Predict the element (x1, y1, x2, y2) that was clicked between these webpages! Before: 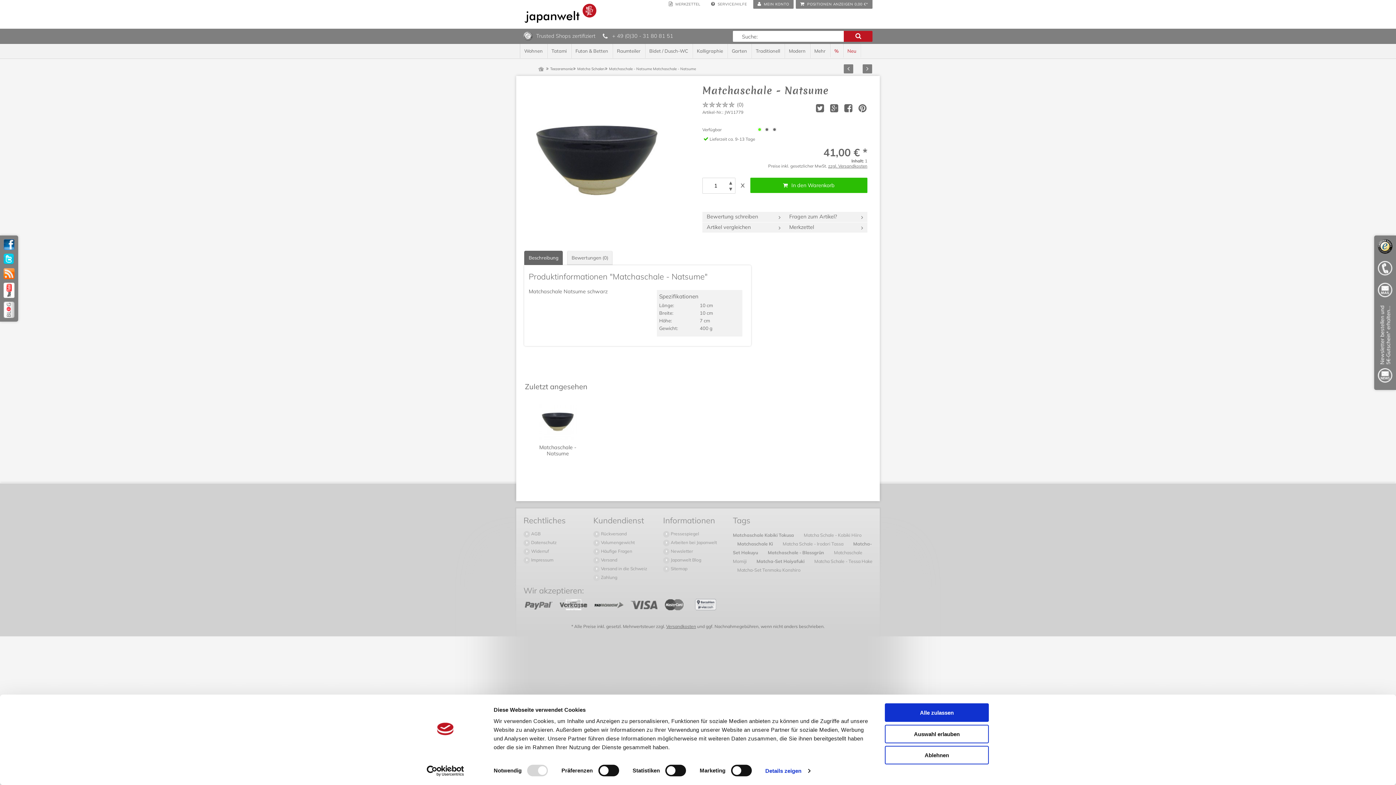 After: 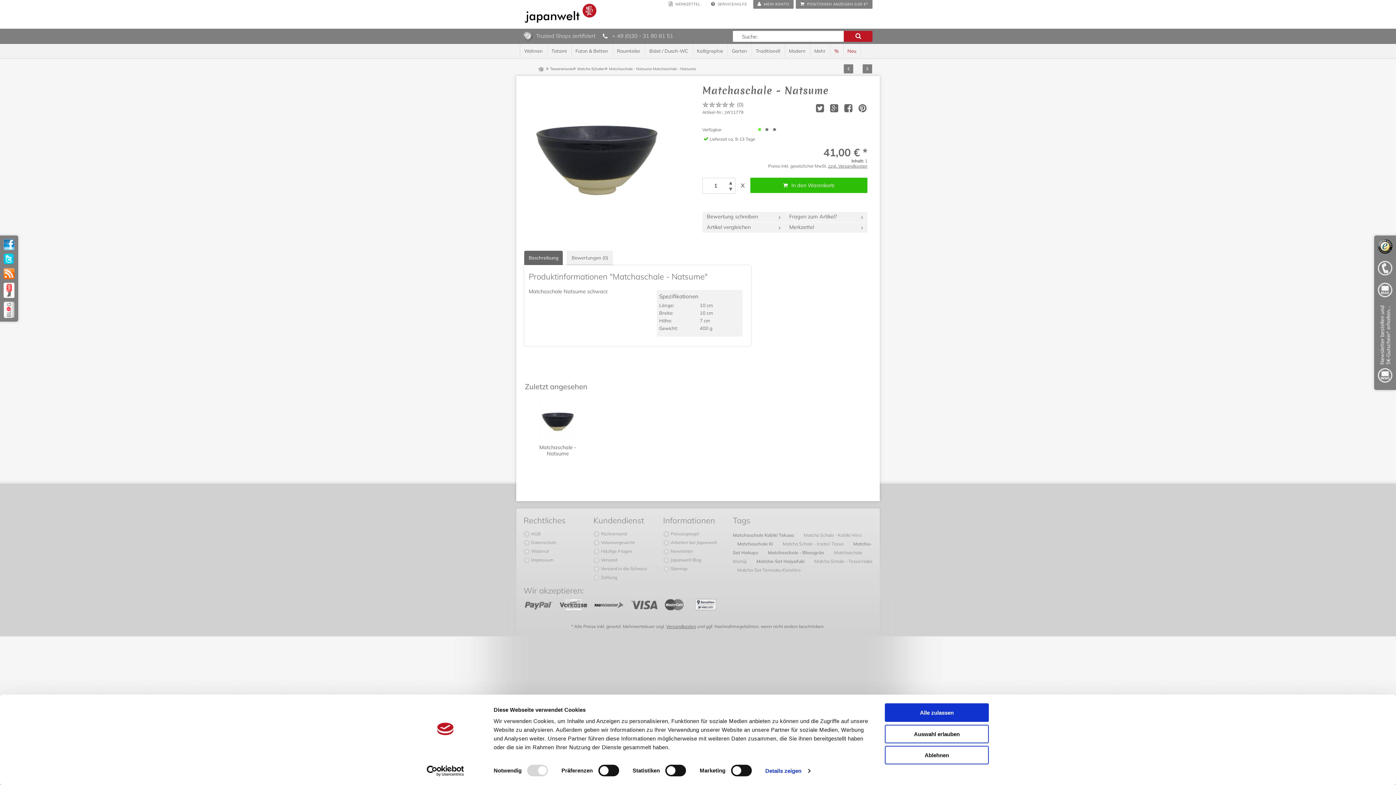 Action: label:   bbox: (3, 239, 14, 250)